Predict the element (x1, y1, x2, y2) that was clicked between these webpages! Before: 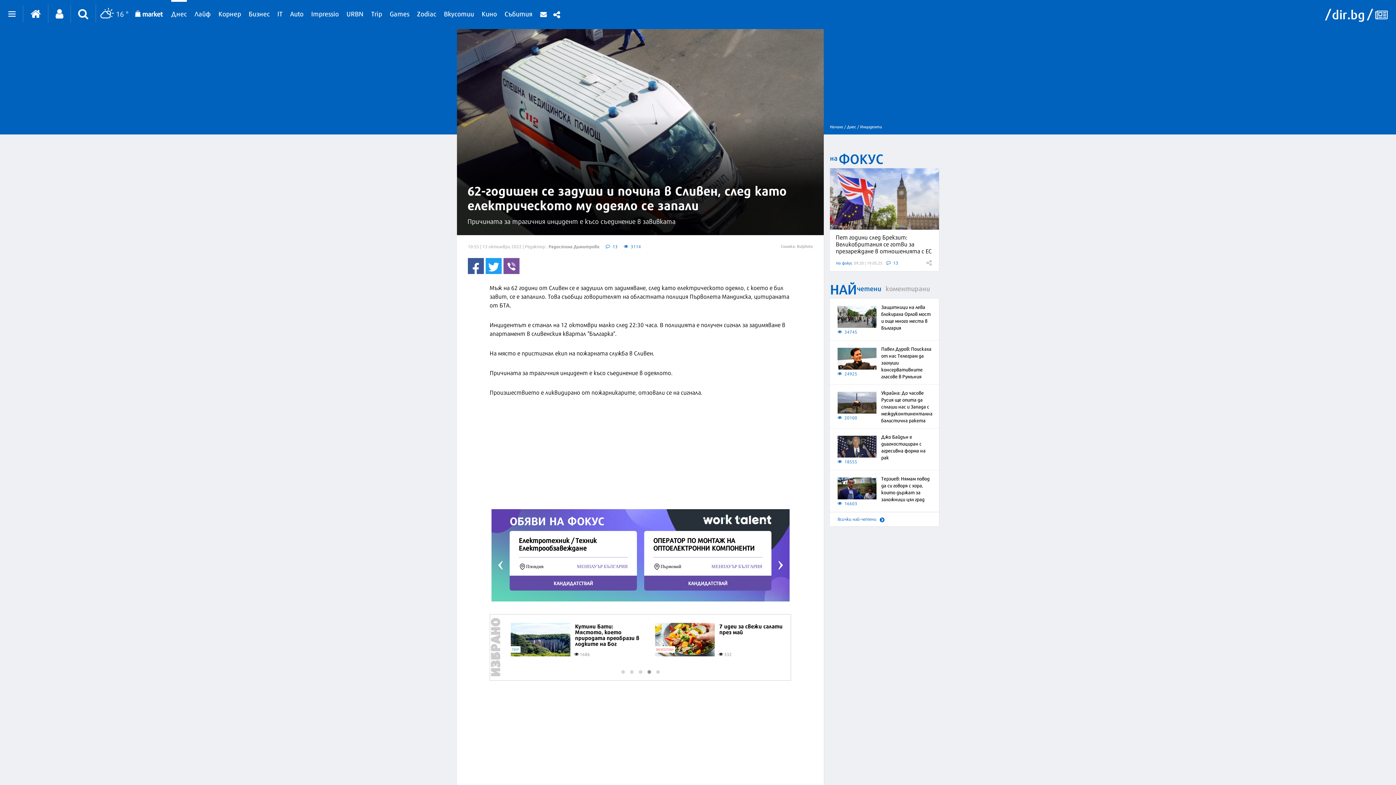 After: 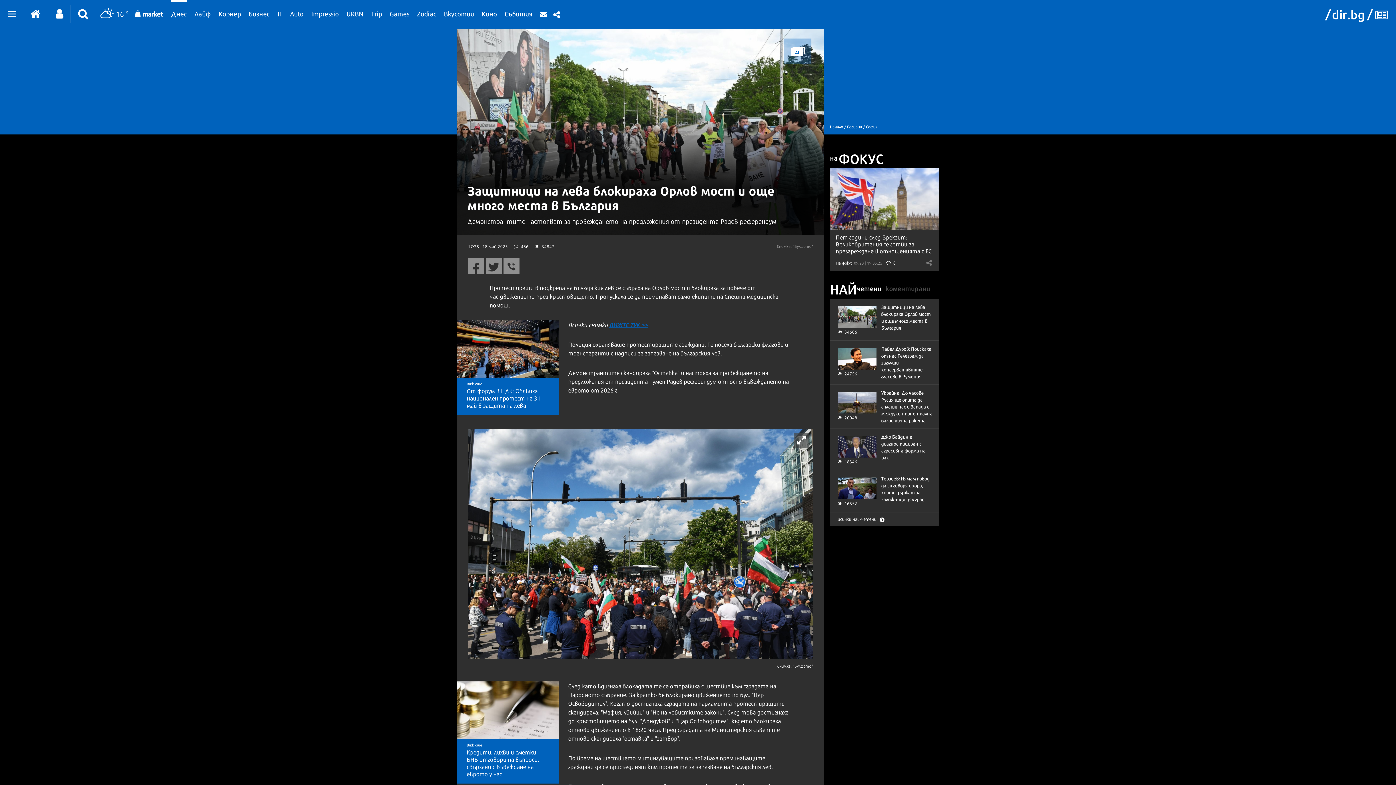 Action: bbox: (837, 306, 876, 327)